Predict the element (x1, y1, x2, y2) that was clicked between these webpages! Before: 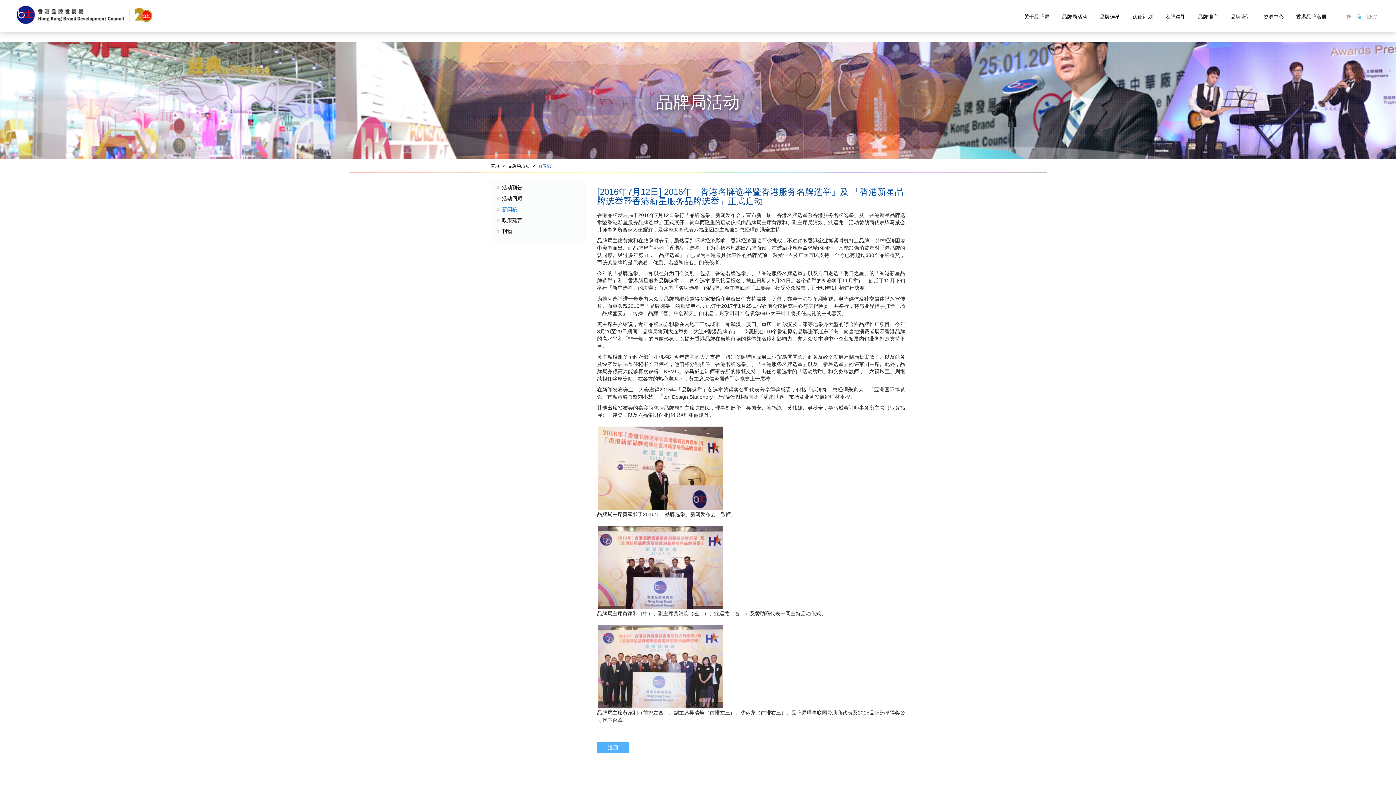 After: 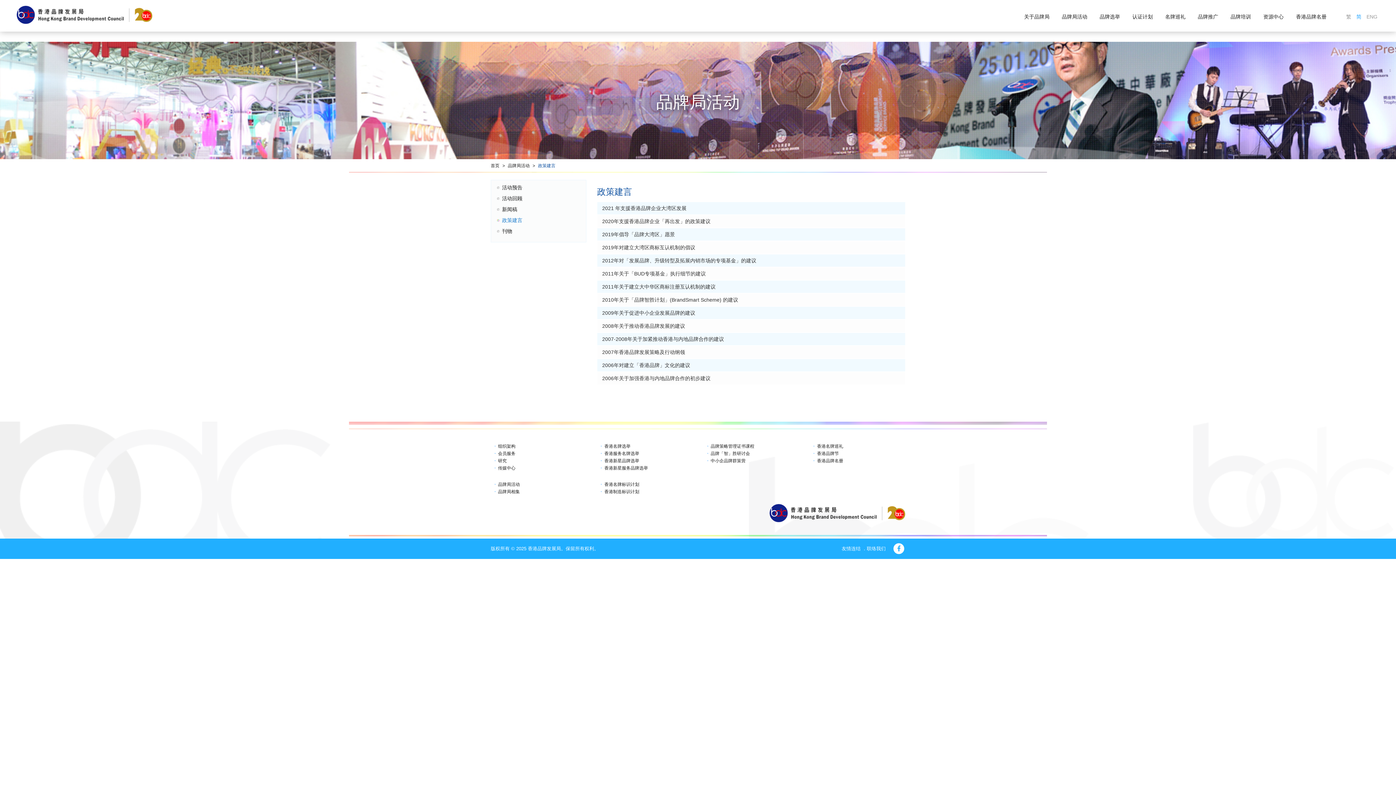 Action: bbox: (502, 217, 522, 223) label: 政策建言